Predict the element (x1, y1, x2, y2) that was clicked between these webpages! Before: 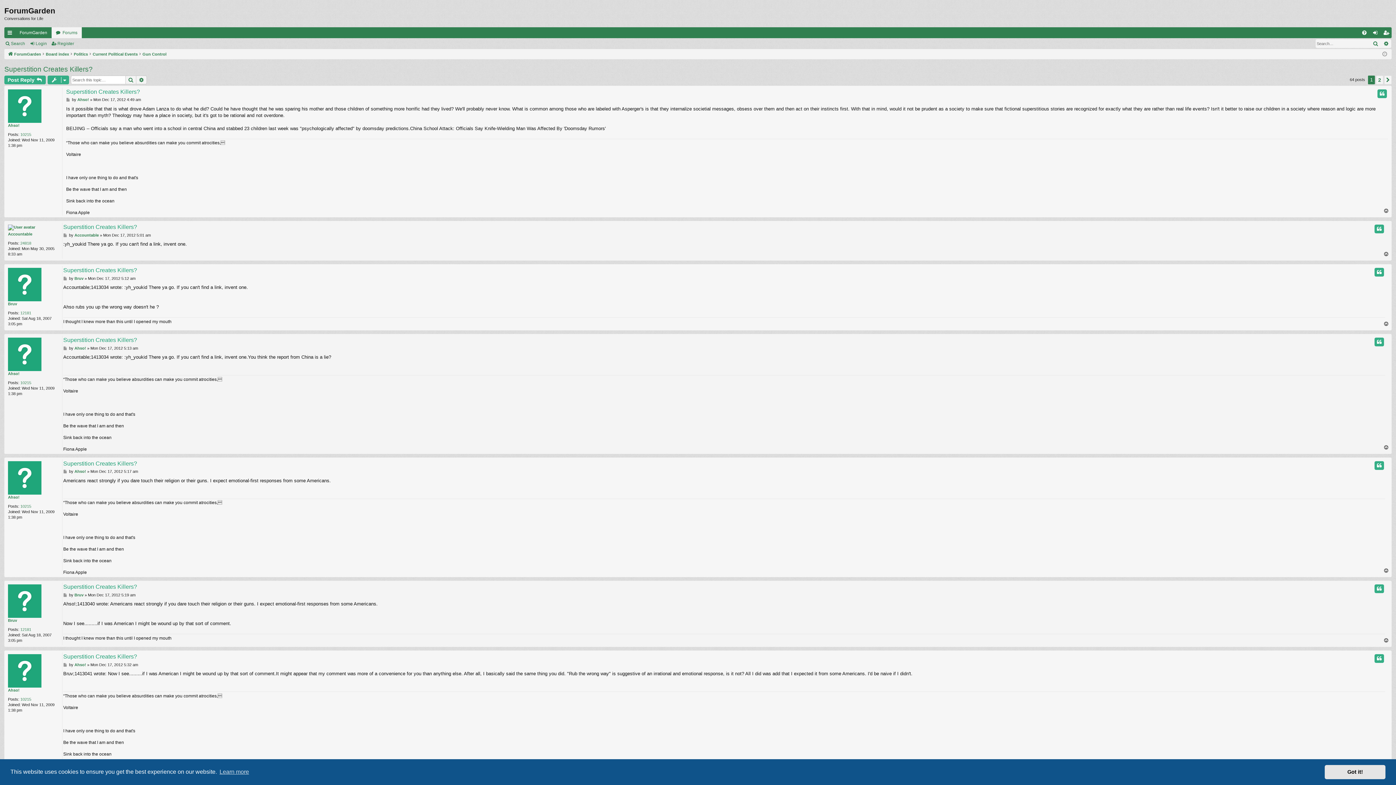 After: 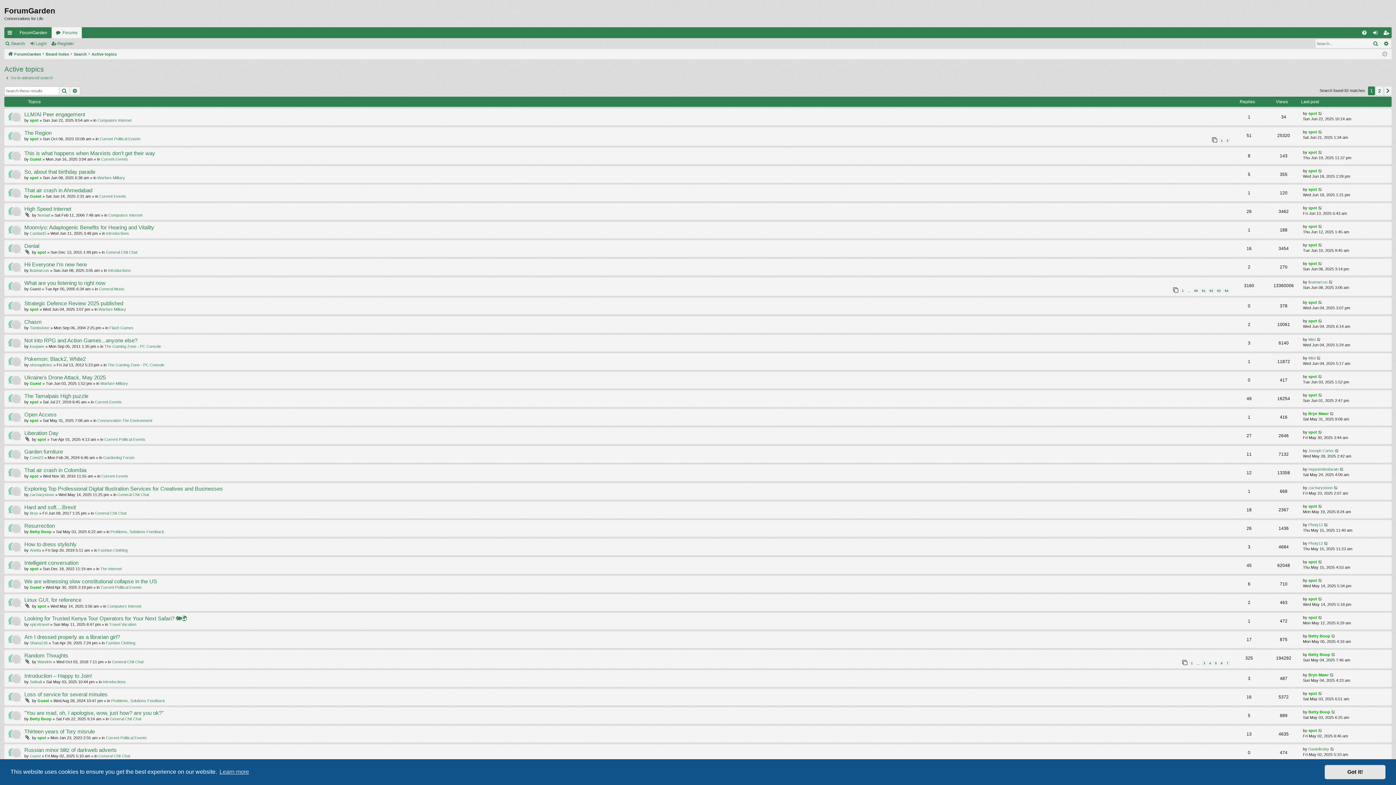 Action: bbox: (7, 50, 41, 58) label: ForumGarden